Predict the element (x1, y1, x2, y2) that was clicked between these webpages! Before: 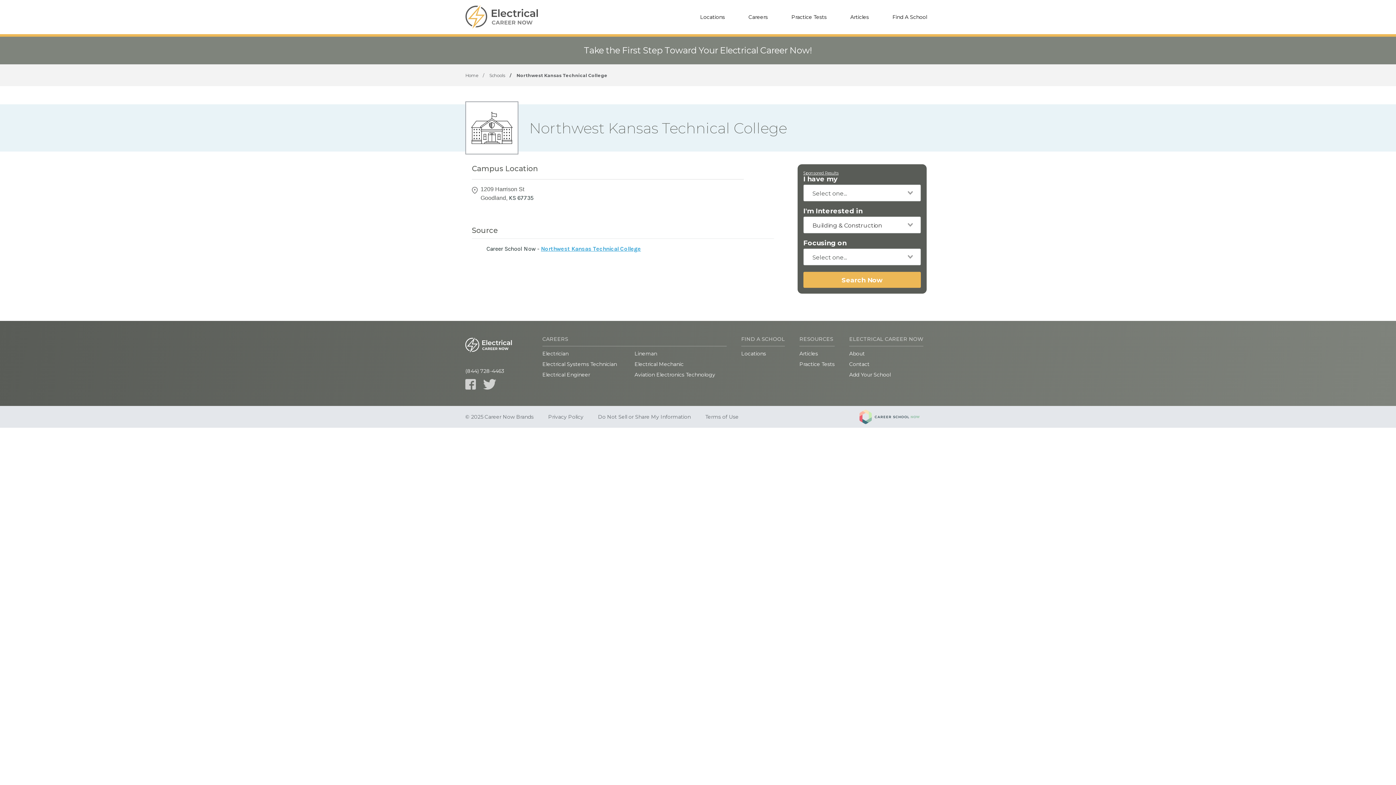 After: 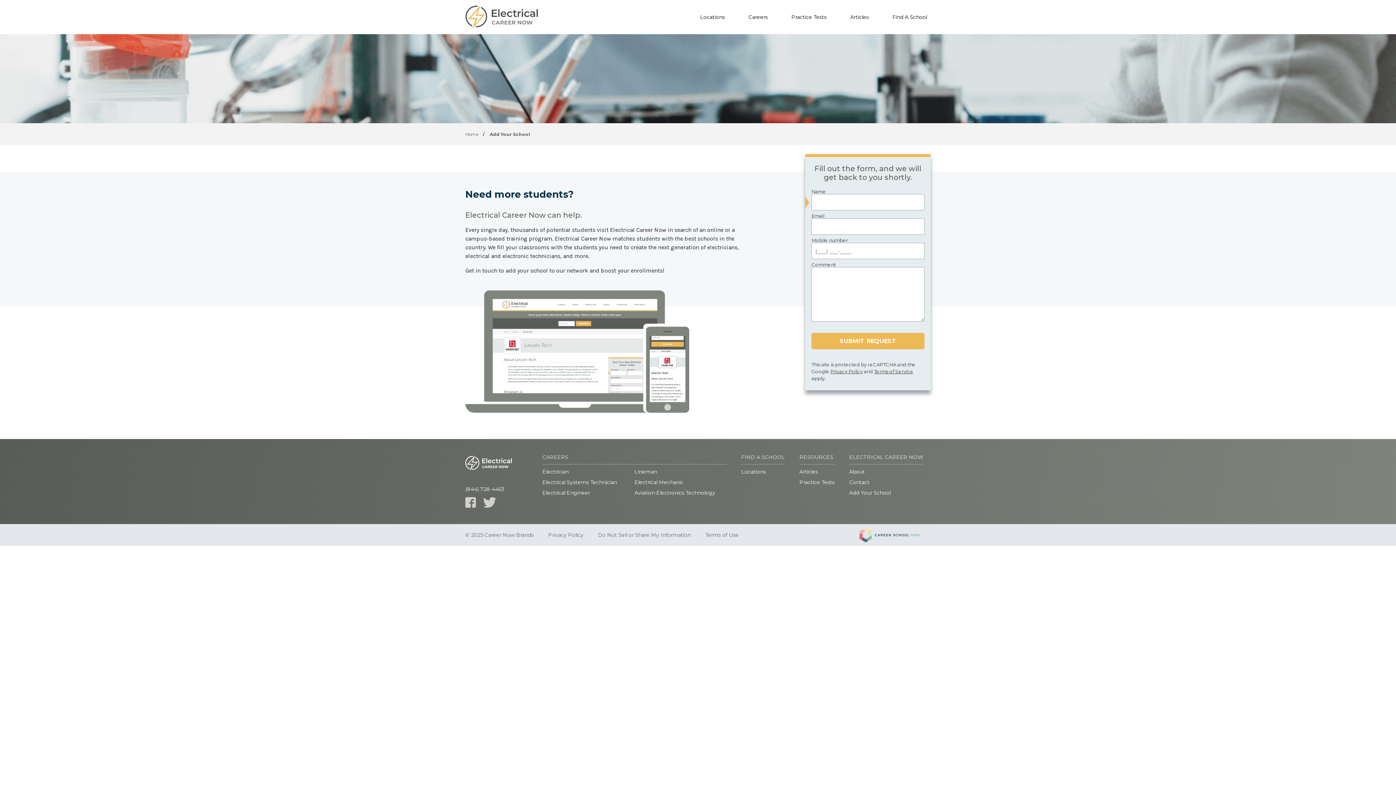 Action: bbox: (849, 371, 890, 378) label: Add Your School